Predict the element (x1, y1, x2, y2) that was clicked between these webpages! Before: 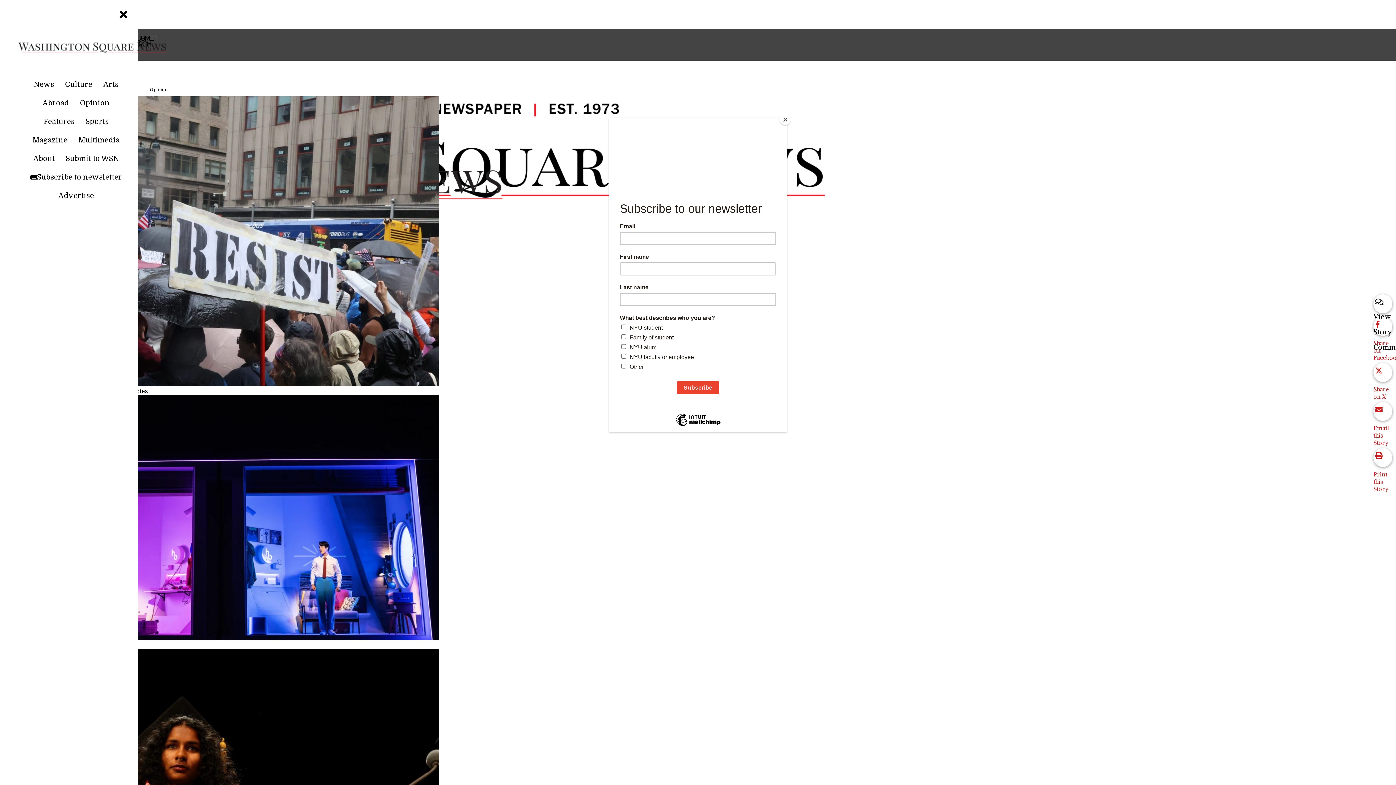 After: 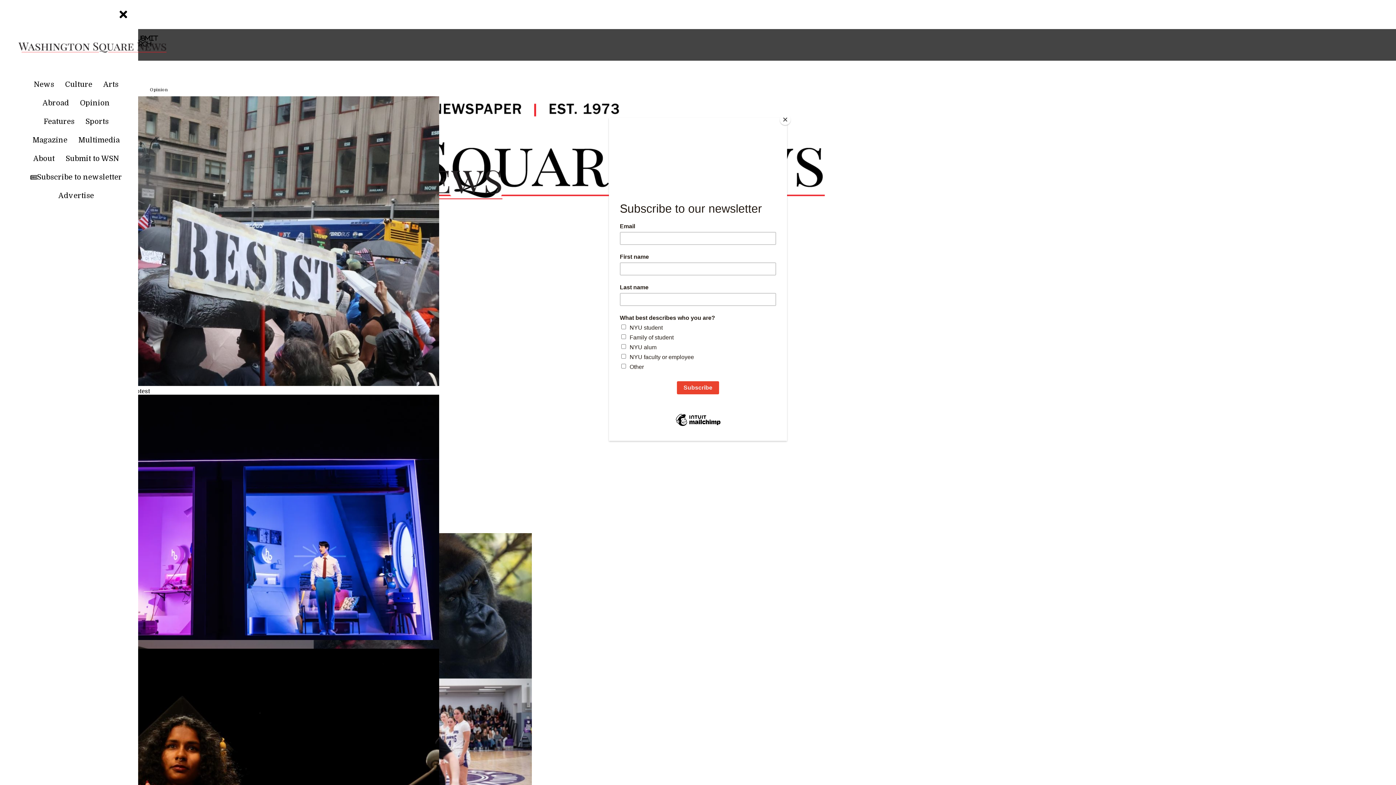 Action: bbox: (73, 134, 124, 150) label: Multimedia